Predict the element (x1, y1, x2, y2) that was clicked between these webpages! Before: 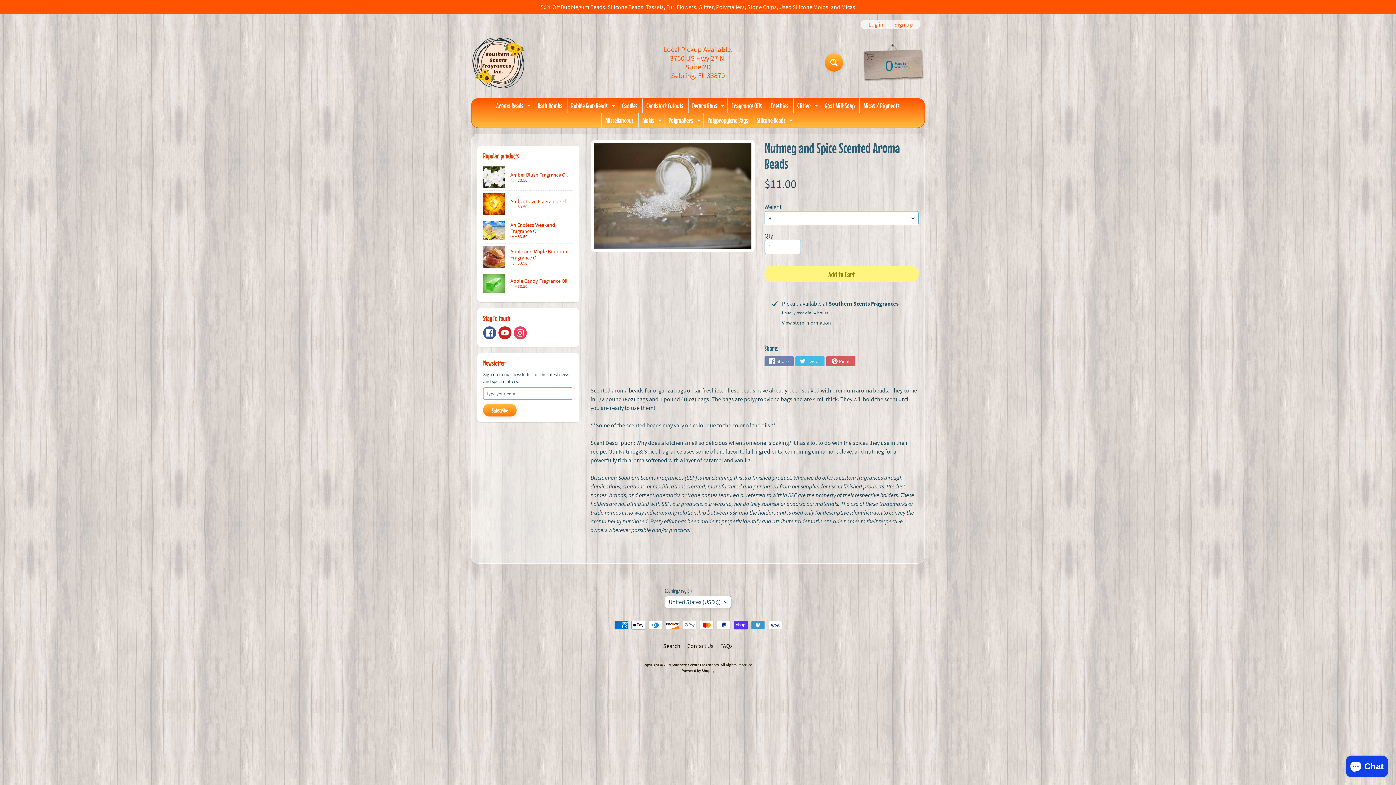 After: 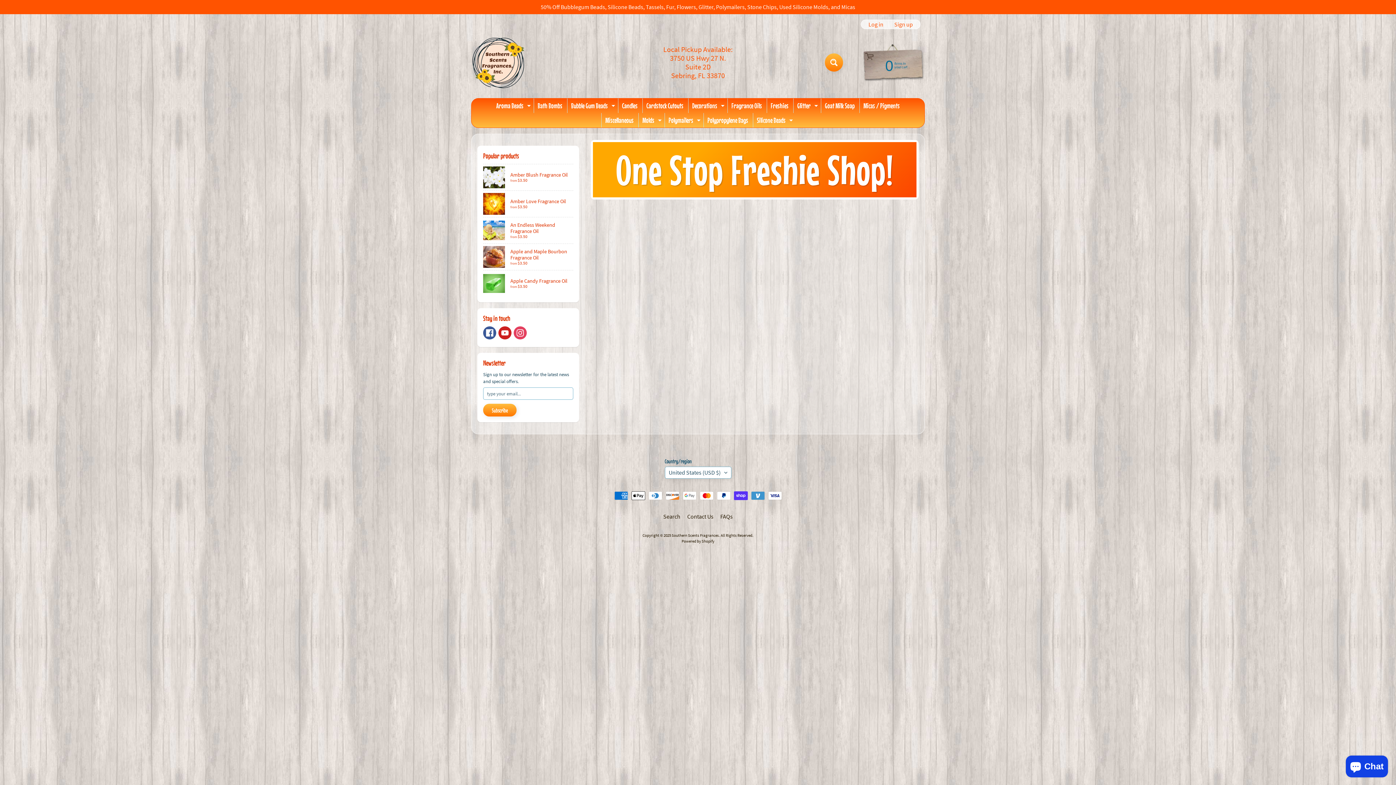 Action: bbox: (471, 32, 525, 92)